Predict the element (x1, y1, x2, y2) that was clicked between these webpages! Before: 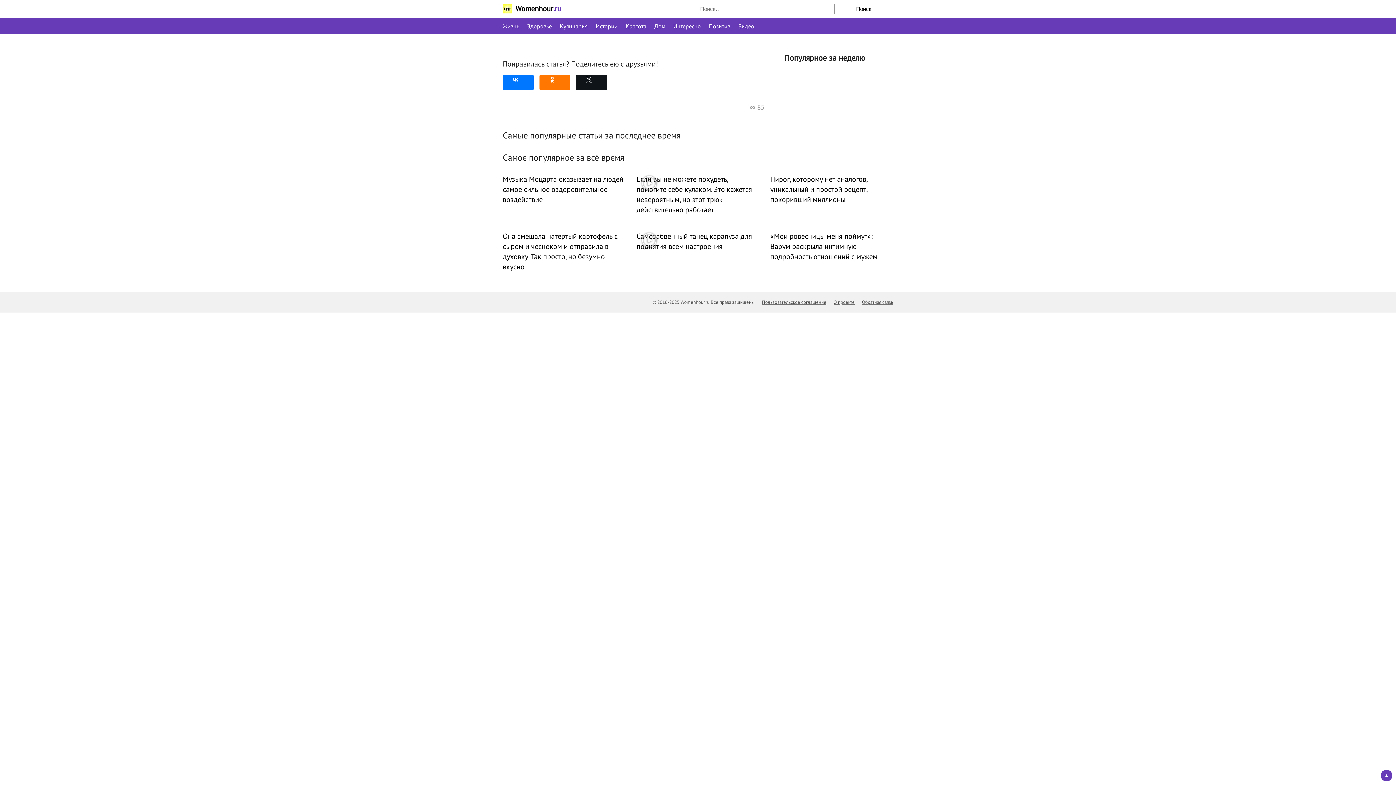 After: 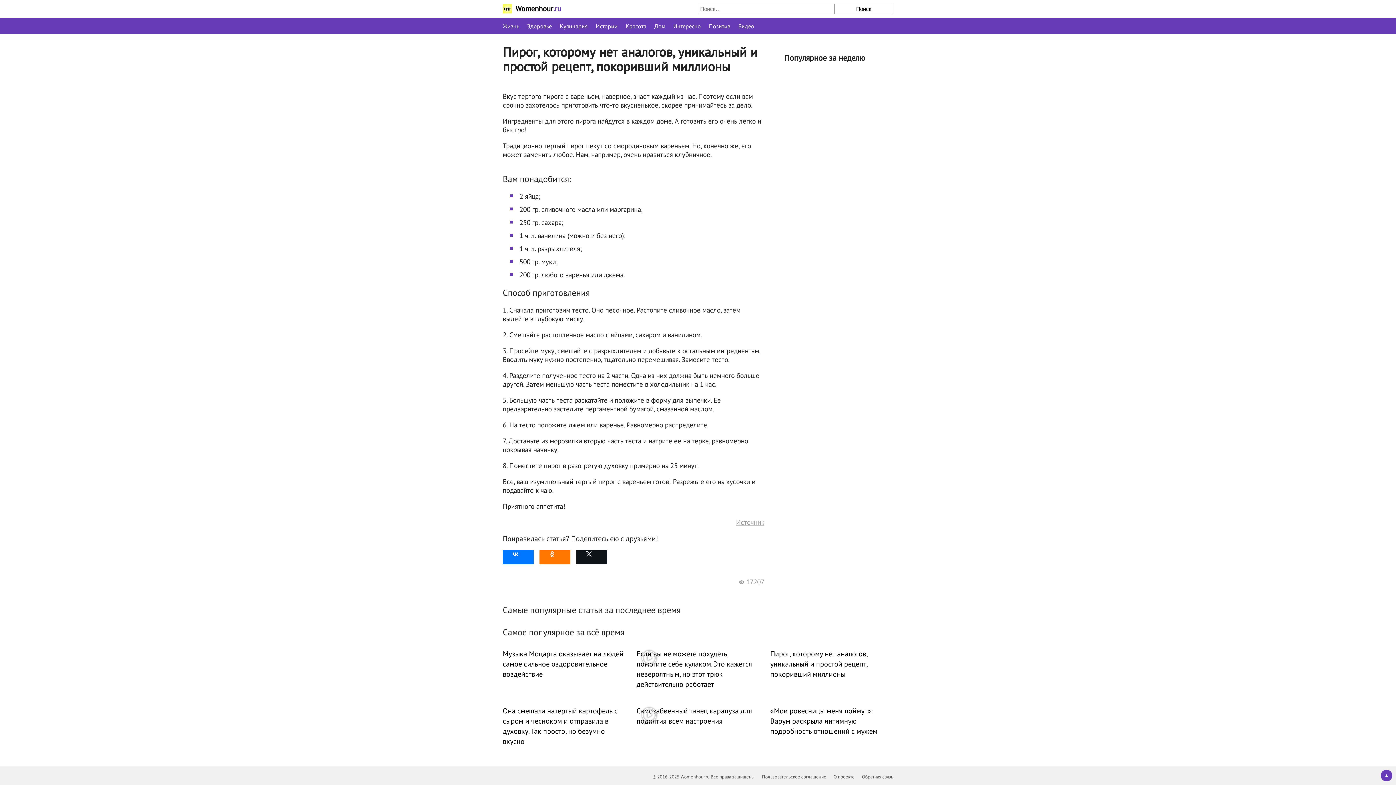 Action: label: Пирог, которому нет аналогов, уникальный и простой рецепт, покоривший миллионы bbox: (770, 170, 893, 204)